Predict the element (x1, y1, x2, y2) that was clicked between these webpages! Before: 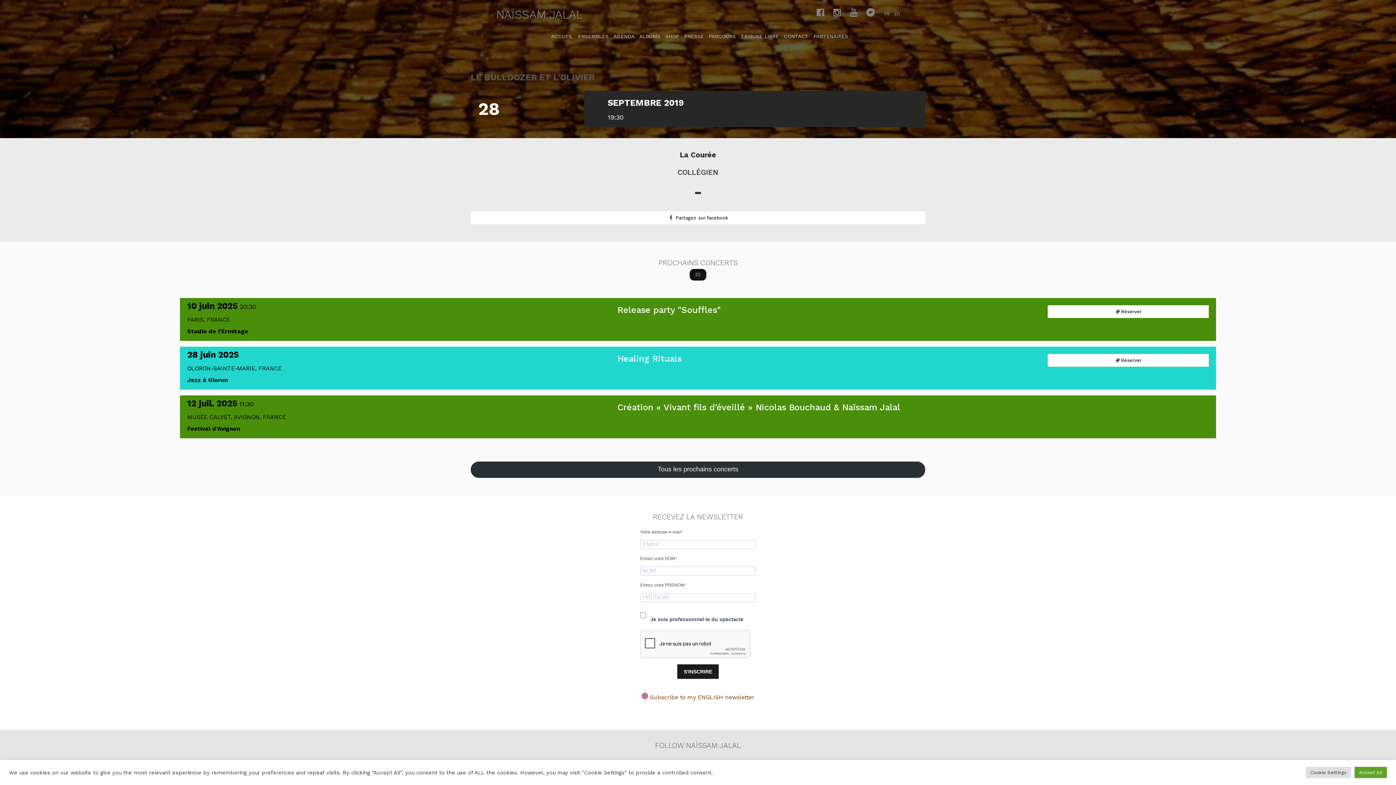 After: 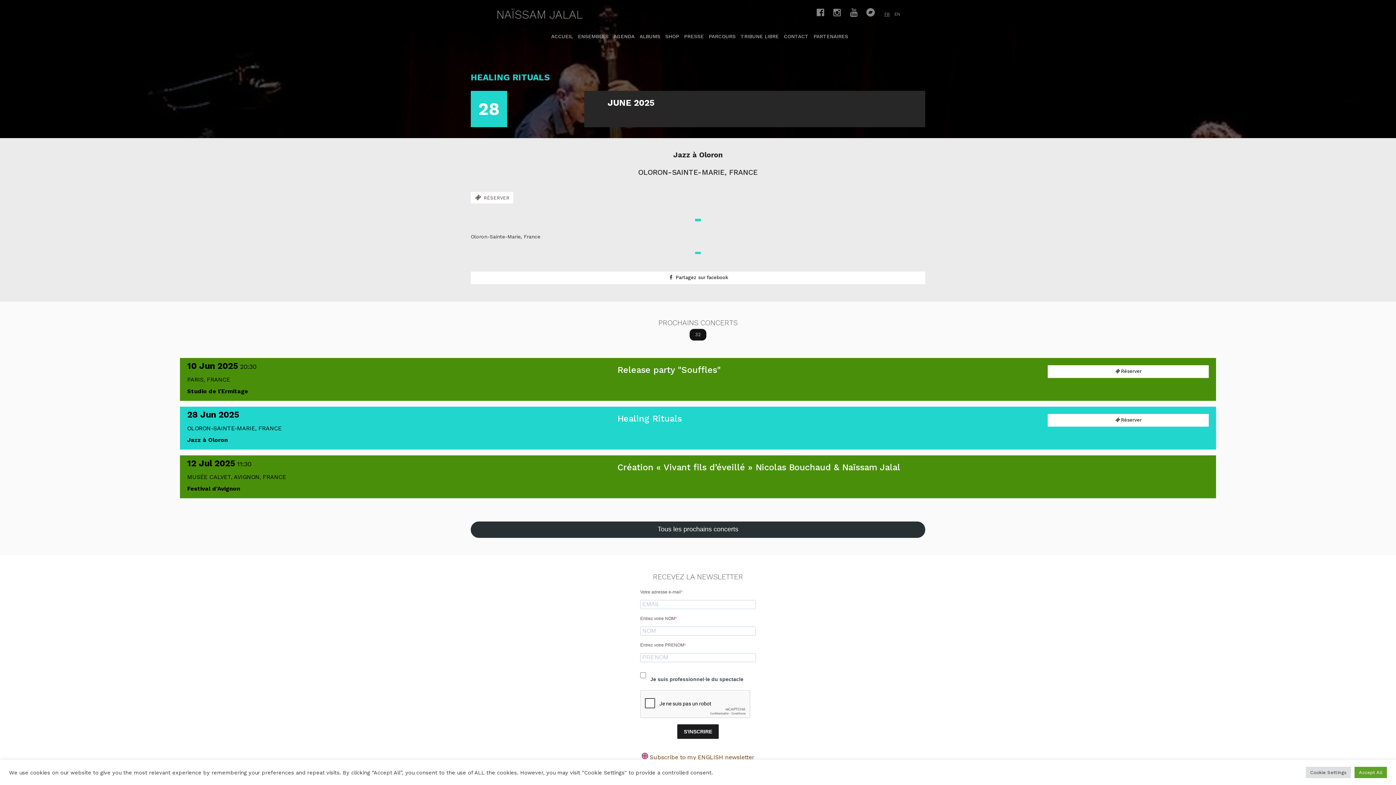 Action: label: 28 juin 2025

 

OLORON-SAINTE-MARIE, FRANCE

Jazz à Oloron bbox: (187, 352, 606, 388)